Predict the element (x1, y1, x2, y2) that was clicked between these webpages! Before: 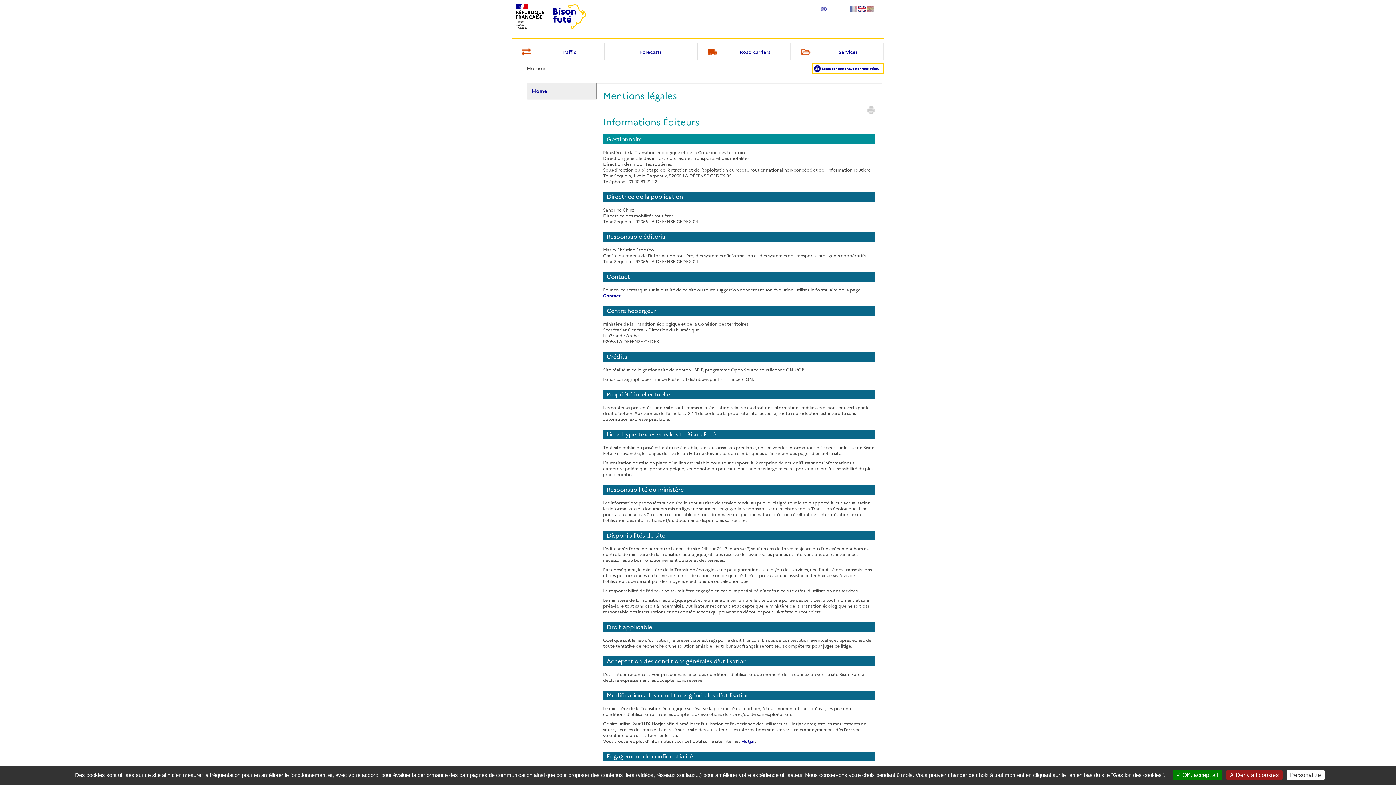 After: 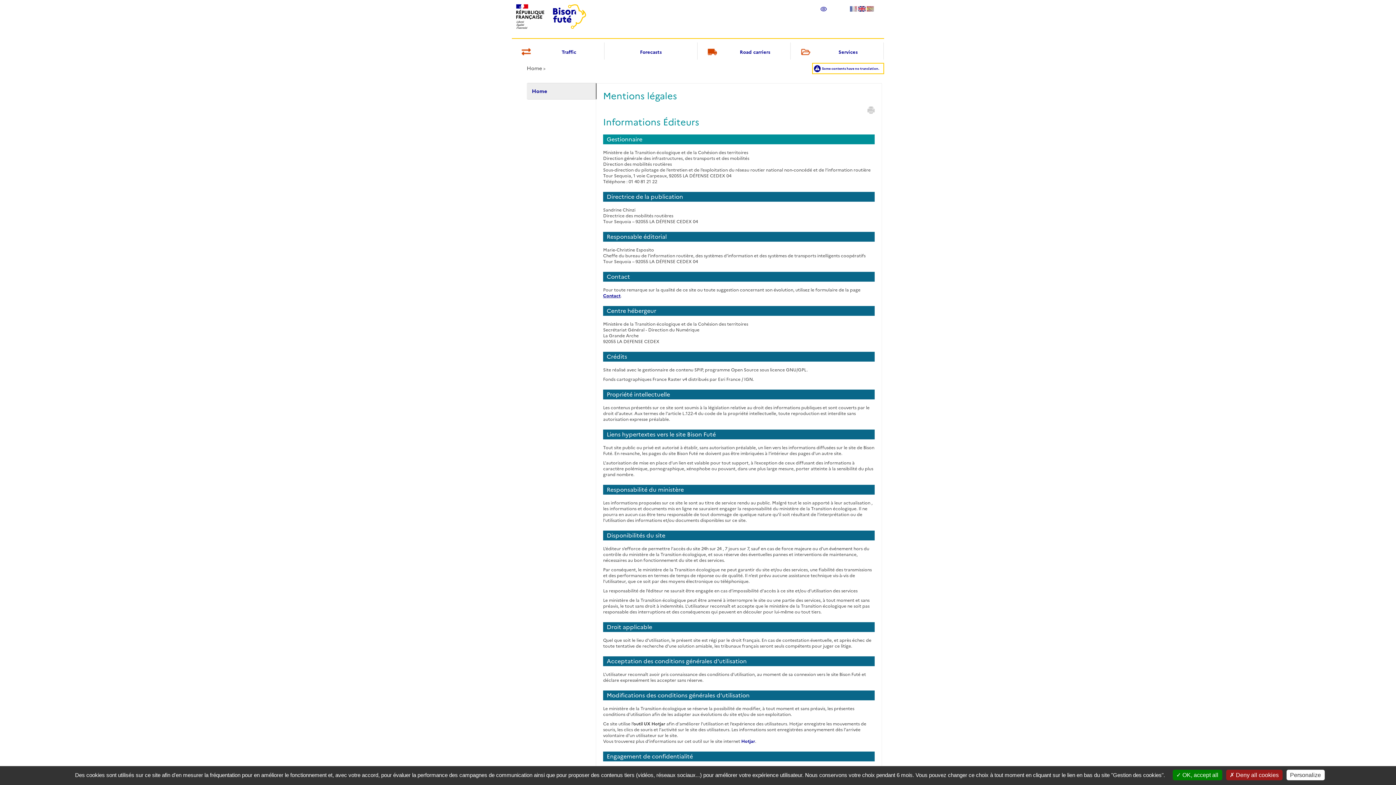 Action: label: Contact bbox: (603, 293, 620, 298)